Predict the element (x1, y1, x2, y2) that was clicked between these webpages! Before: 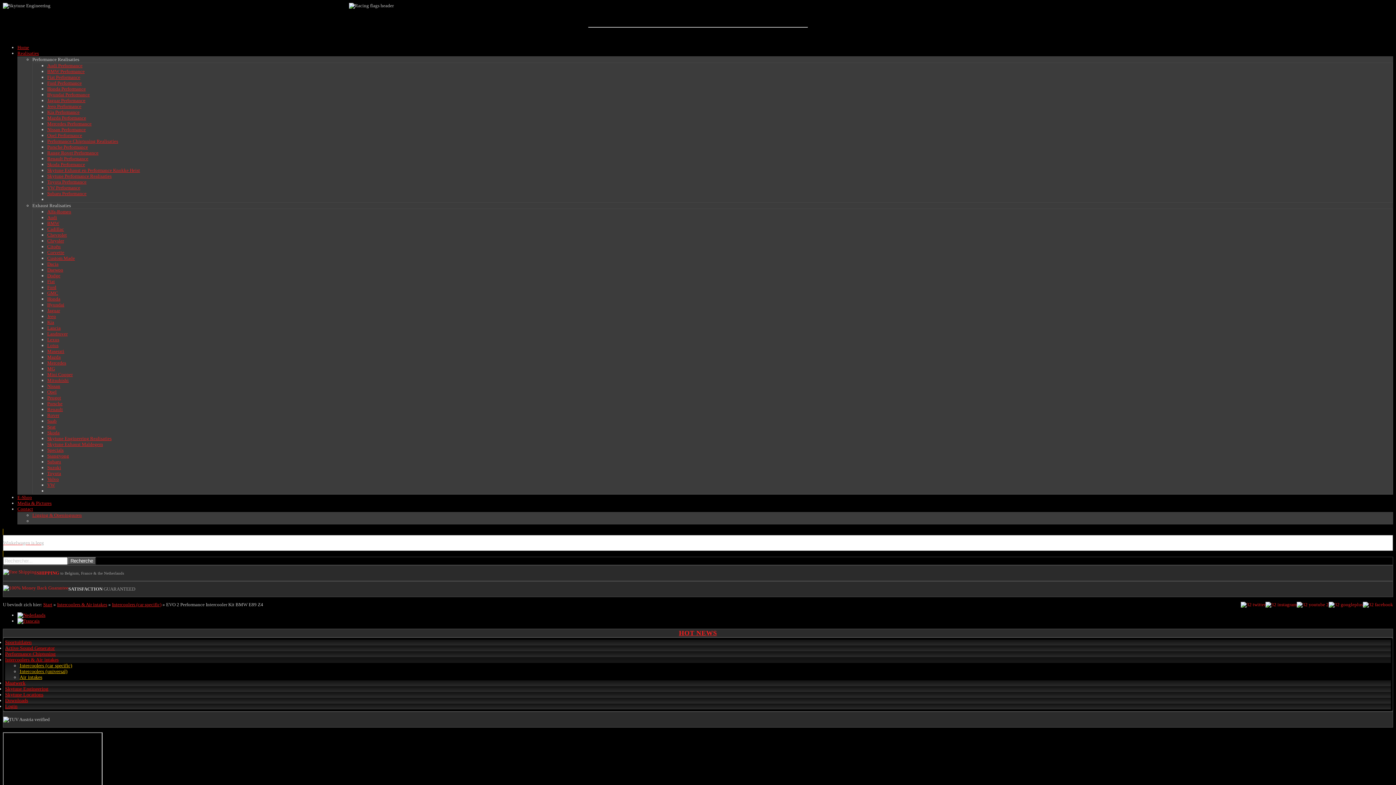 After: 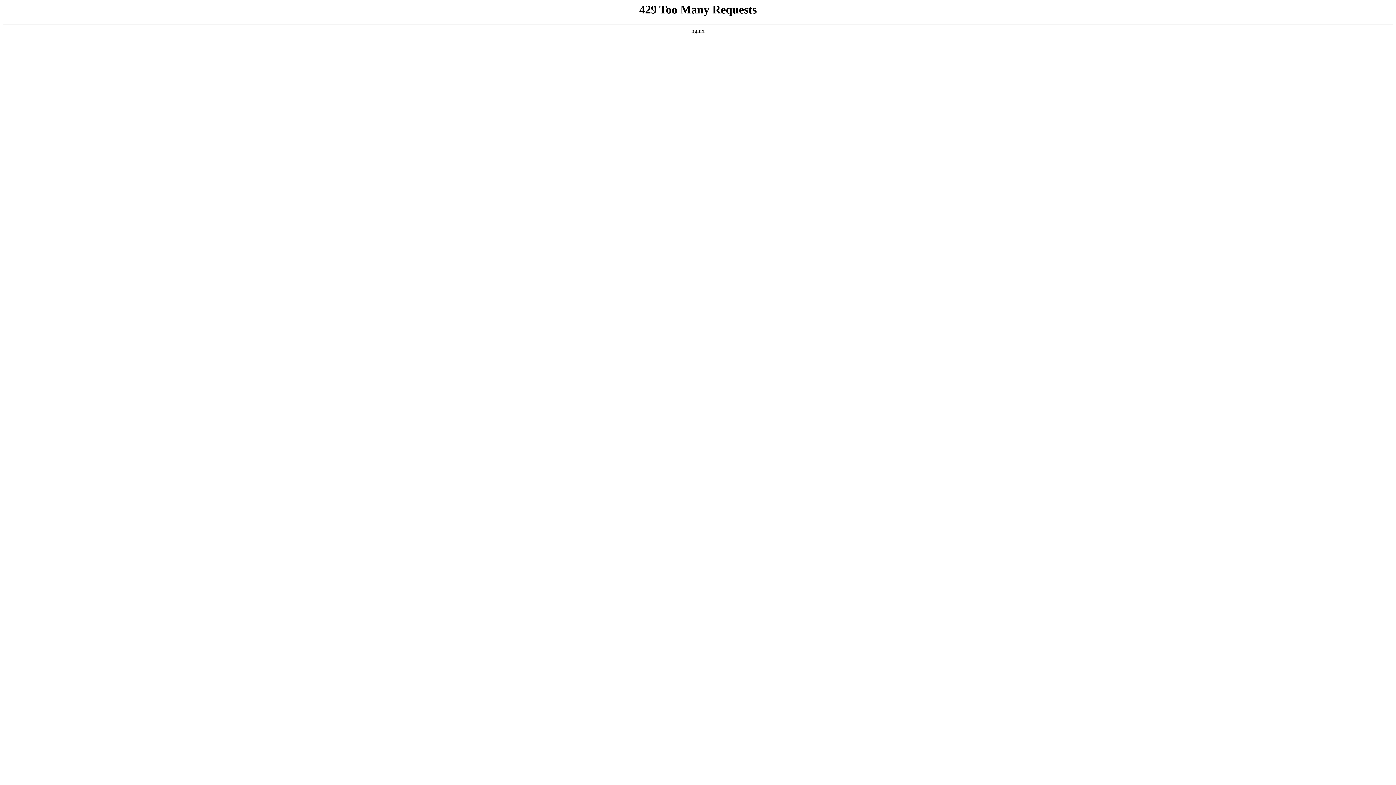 Action: label: Login bbox: (5, 704, 17, 709)